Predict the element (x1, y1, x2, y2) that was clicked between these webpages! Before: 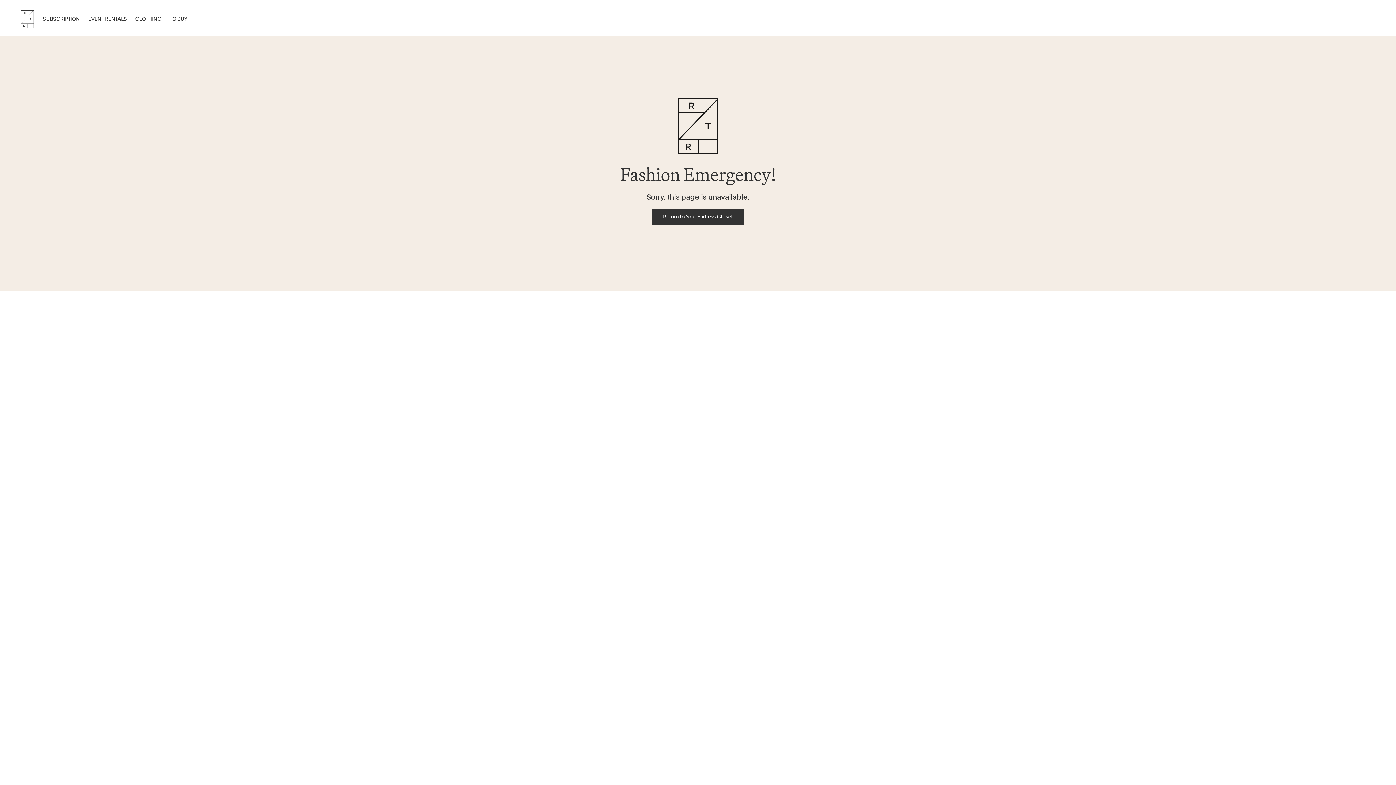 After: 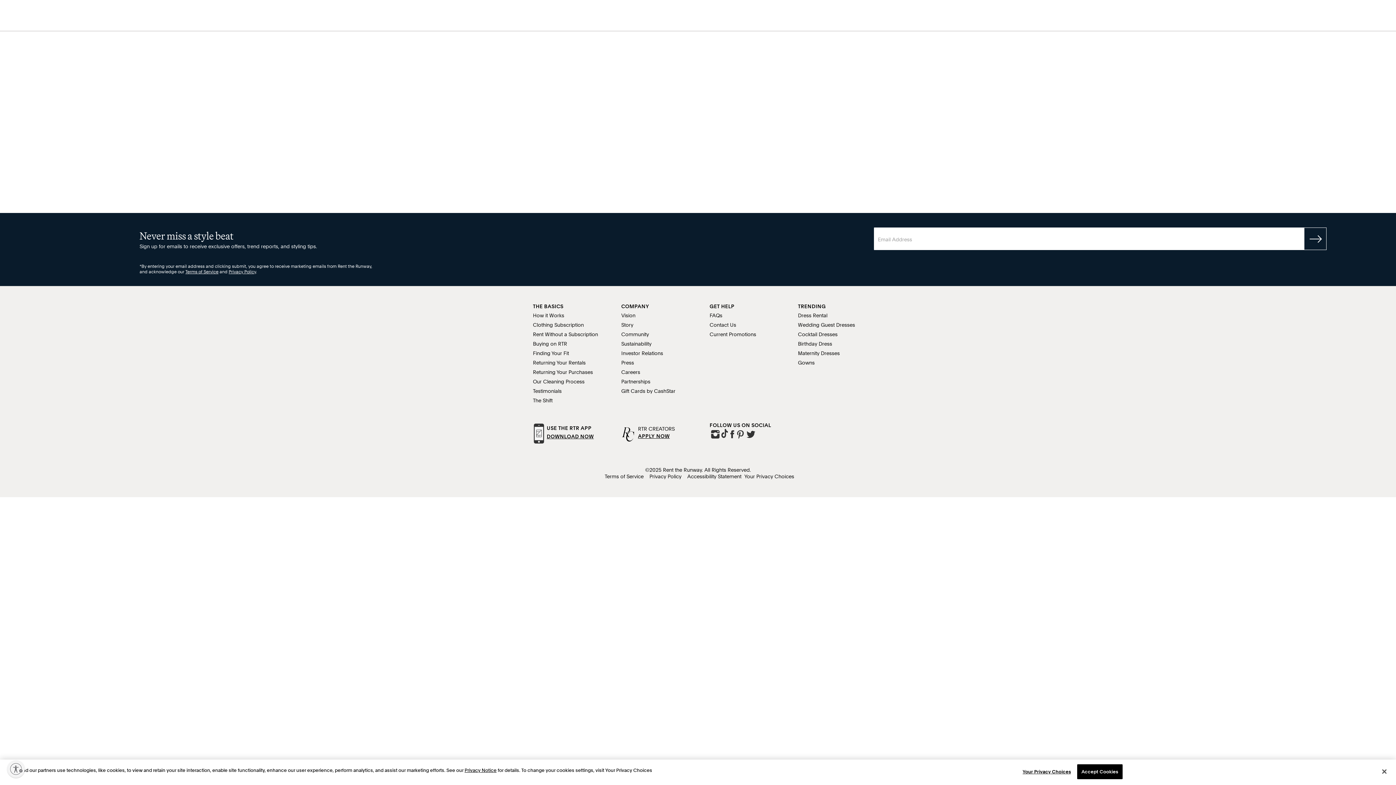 Action: label: SUBSCRIPTION bbox: (42, 16, 80, 21)